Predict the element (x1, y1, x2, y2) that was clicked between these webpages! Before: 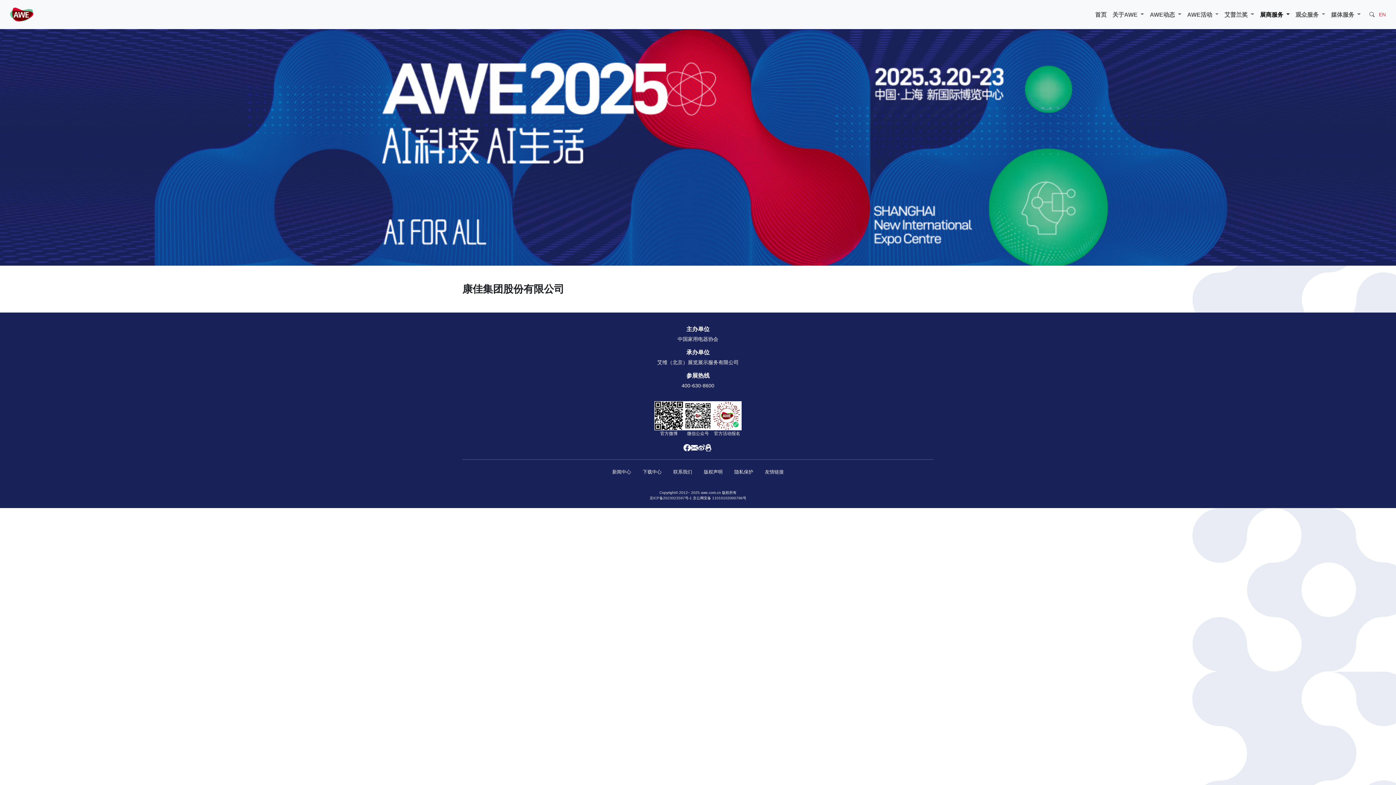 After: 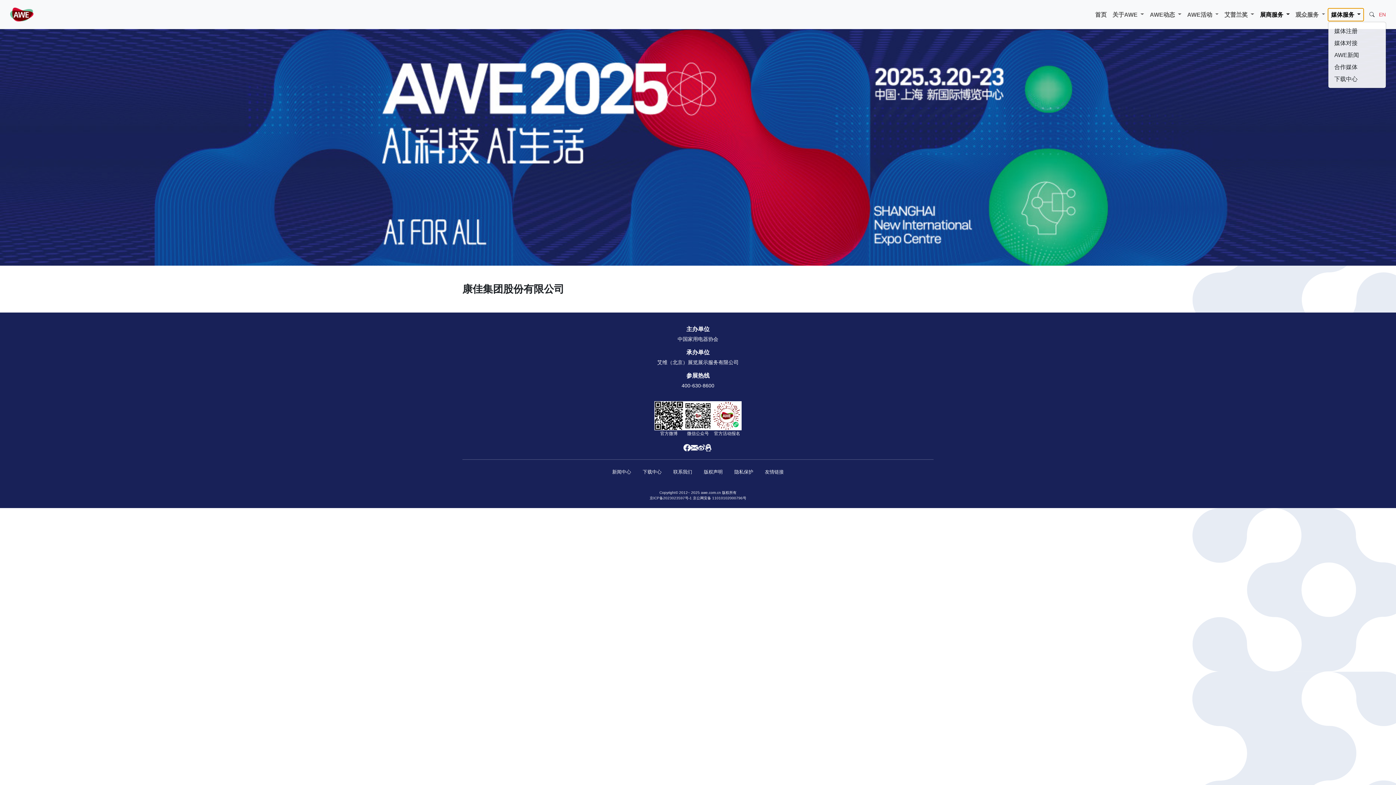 Action: label: 媒体服务  bbox: (1328, 8, 1364, 20)